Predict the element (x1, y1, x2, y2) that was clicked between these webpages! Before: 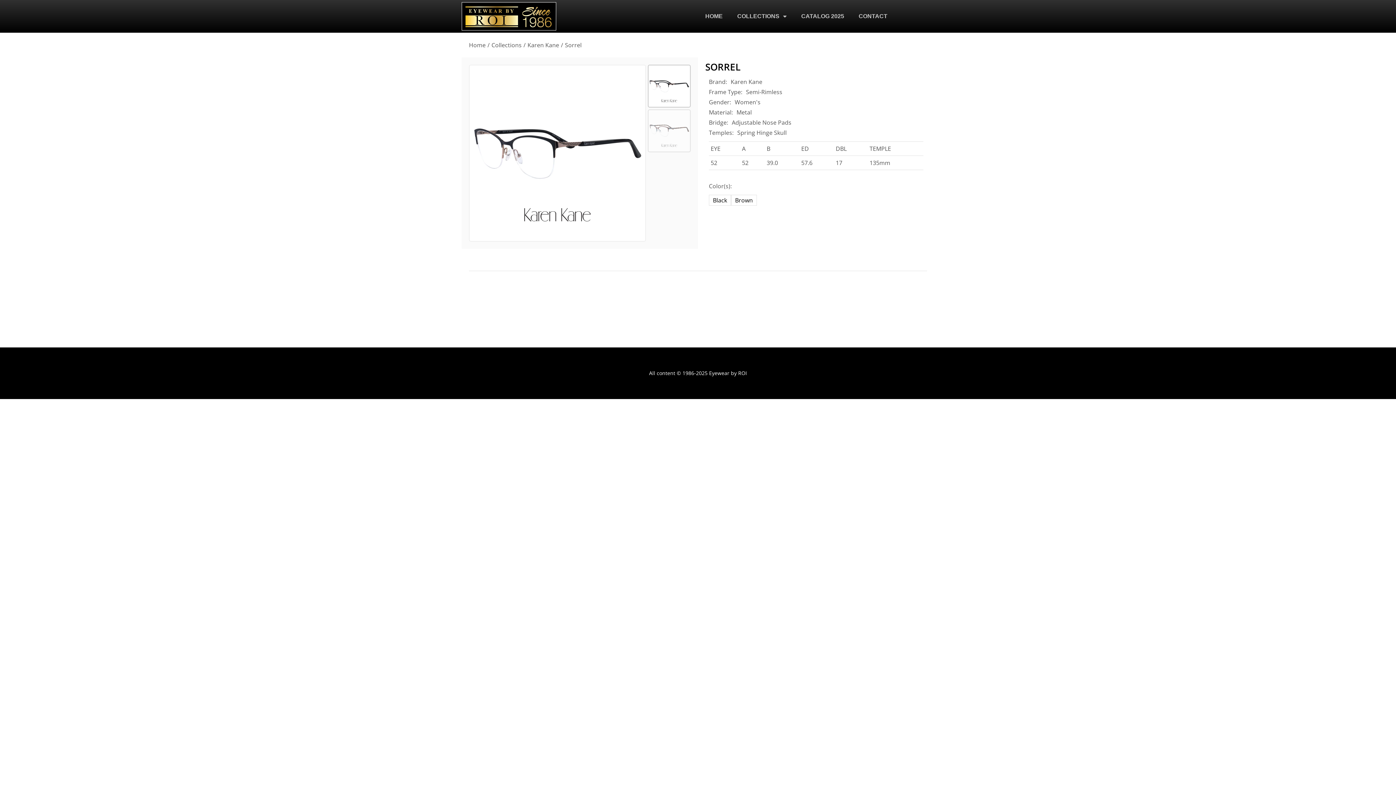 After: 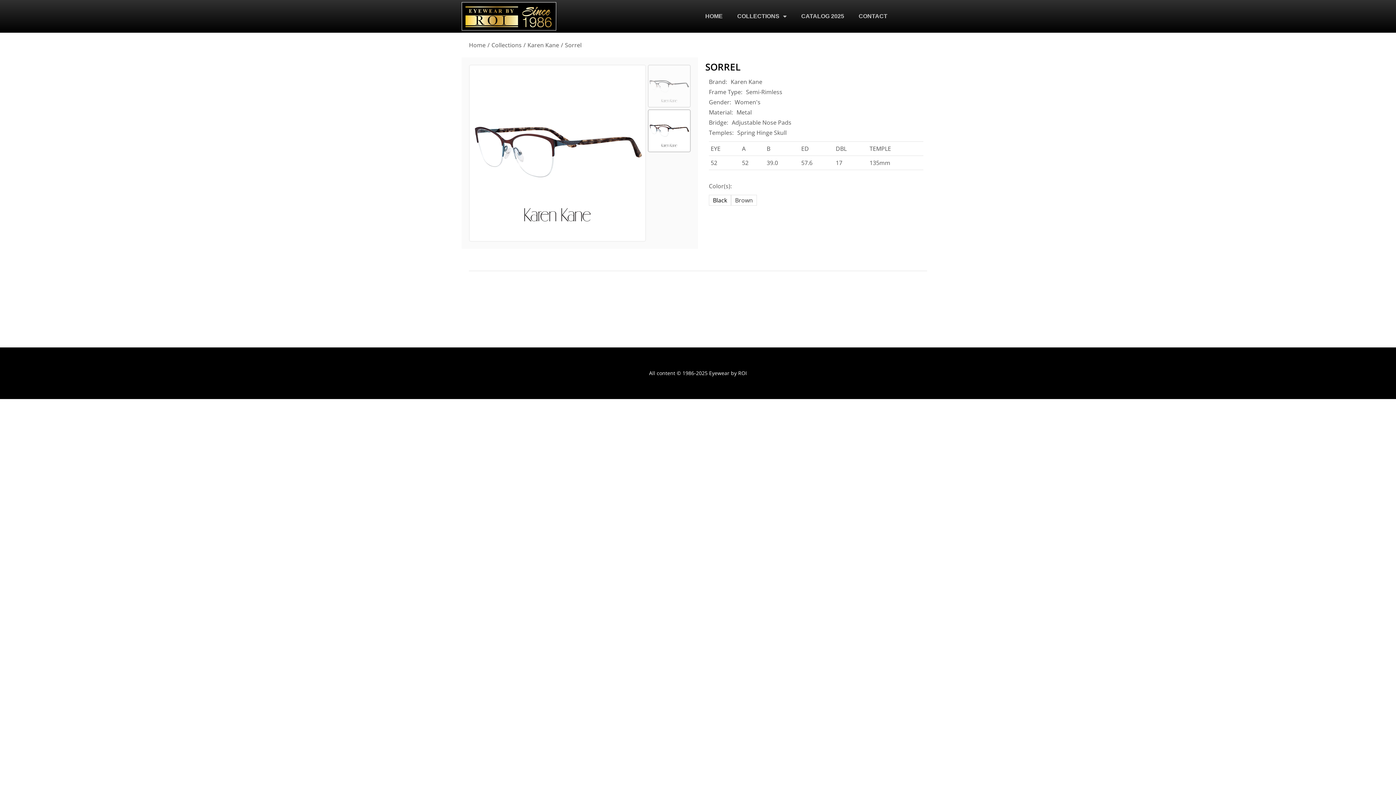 Action: label: brown bbox: (731, 194, 757, 205)